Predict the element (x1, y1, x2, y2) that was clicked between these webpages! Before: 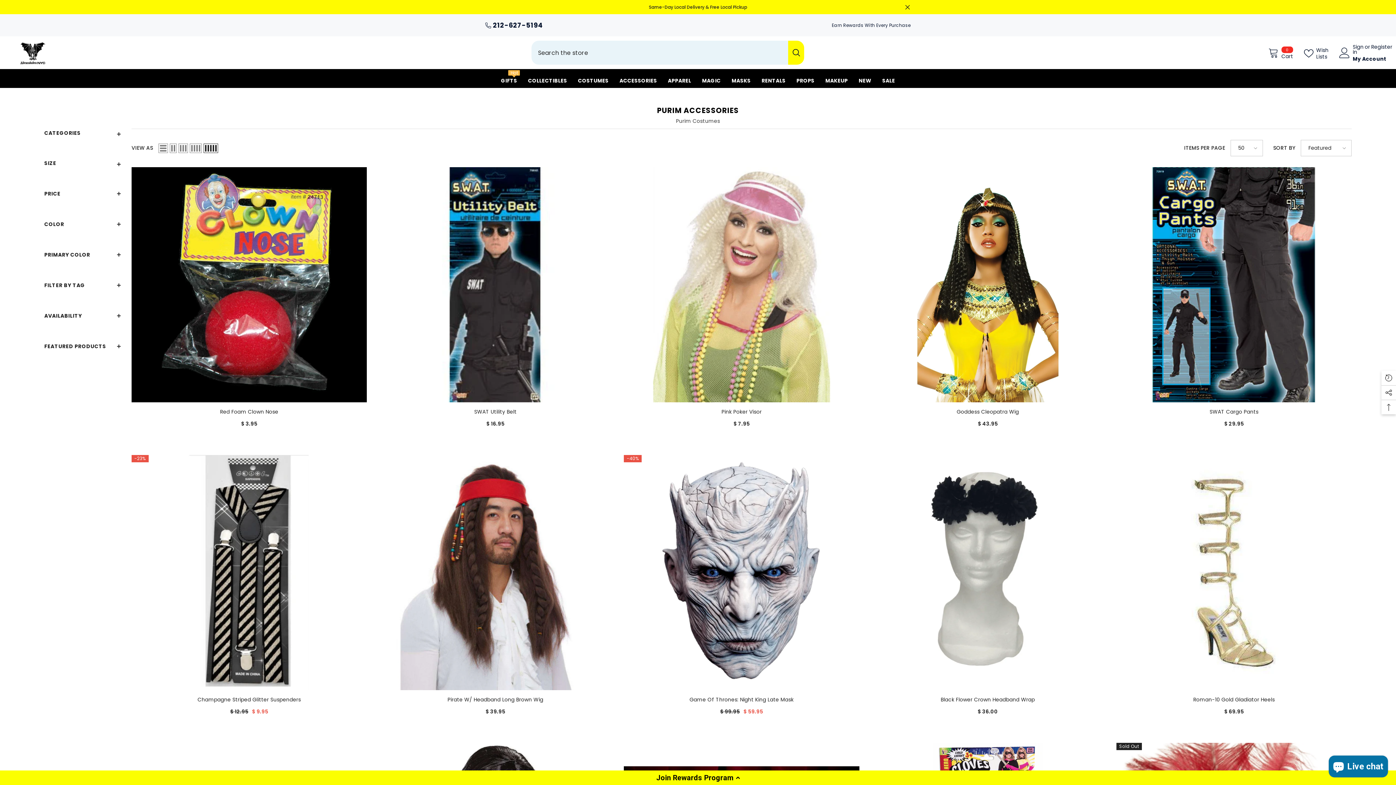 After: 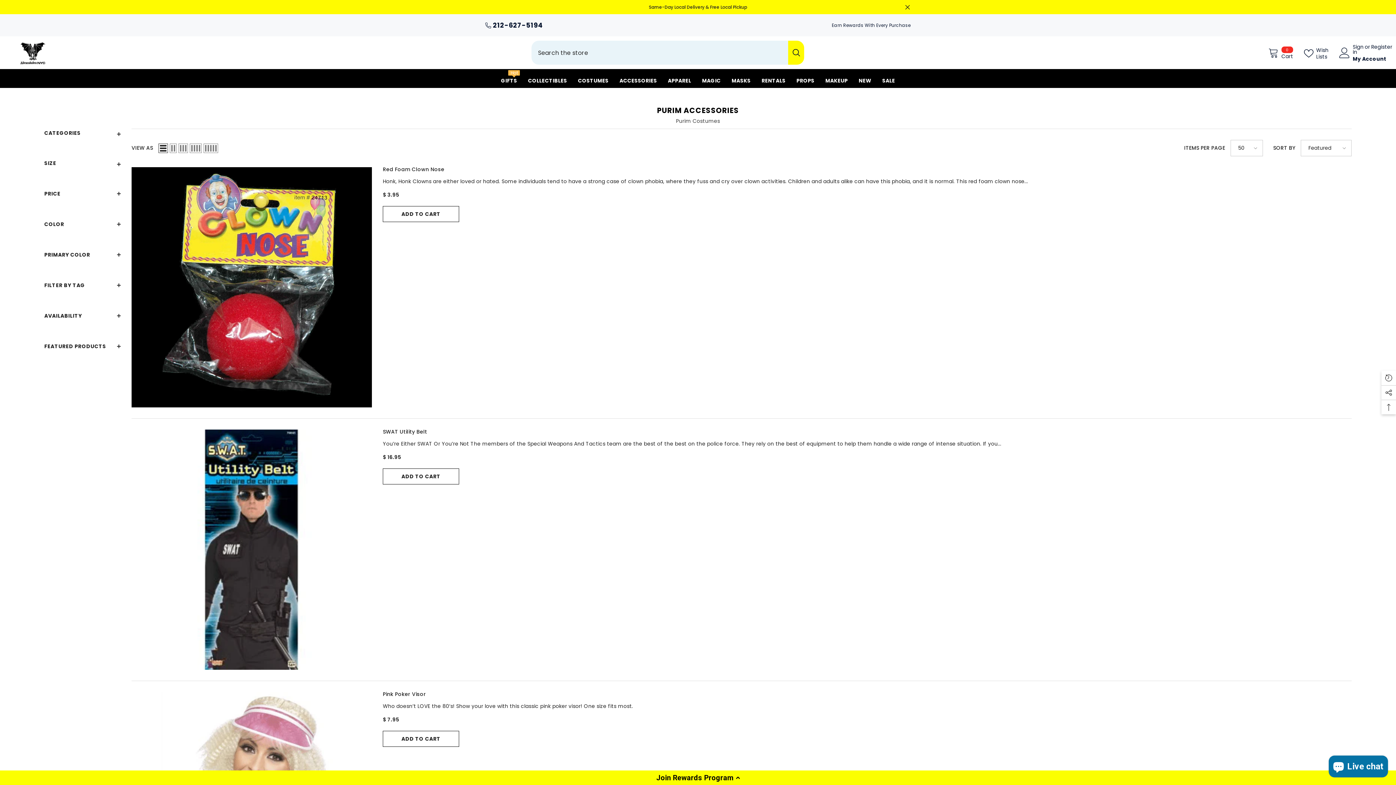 Action: bbox: (158, 143, 167, 152) label: List